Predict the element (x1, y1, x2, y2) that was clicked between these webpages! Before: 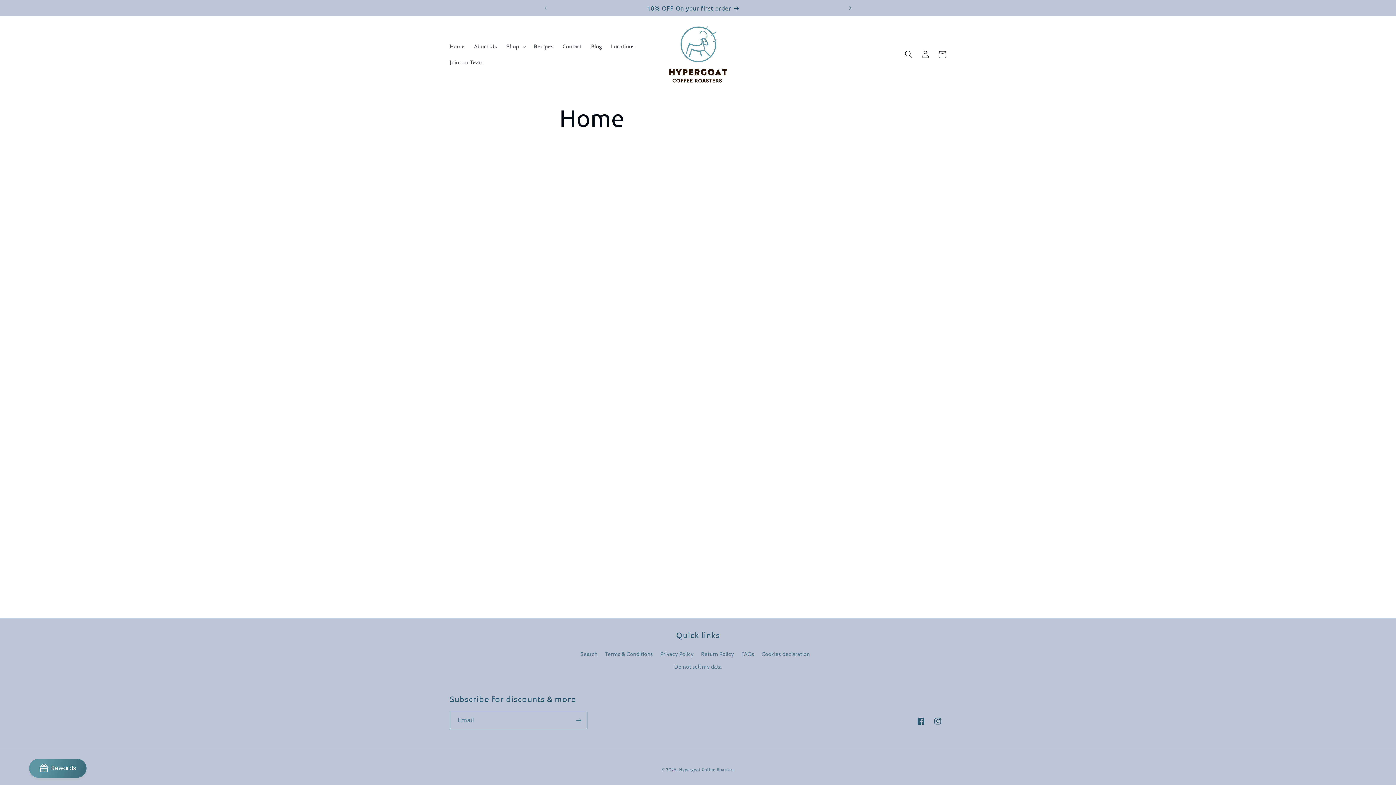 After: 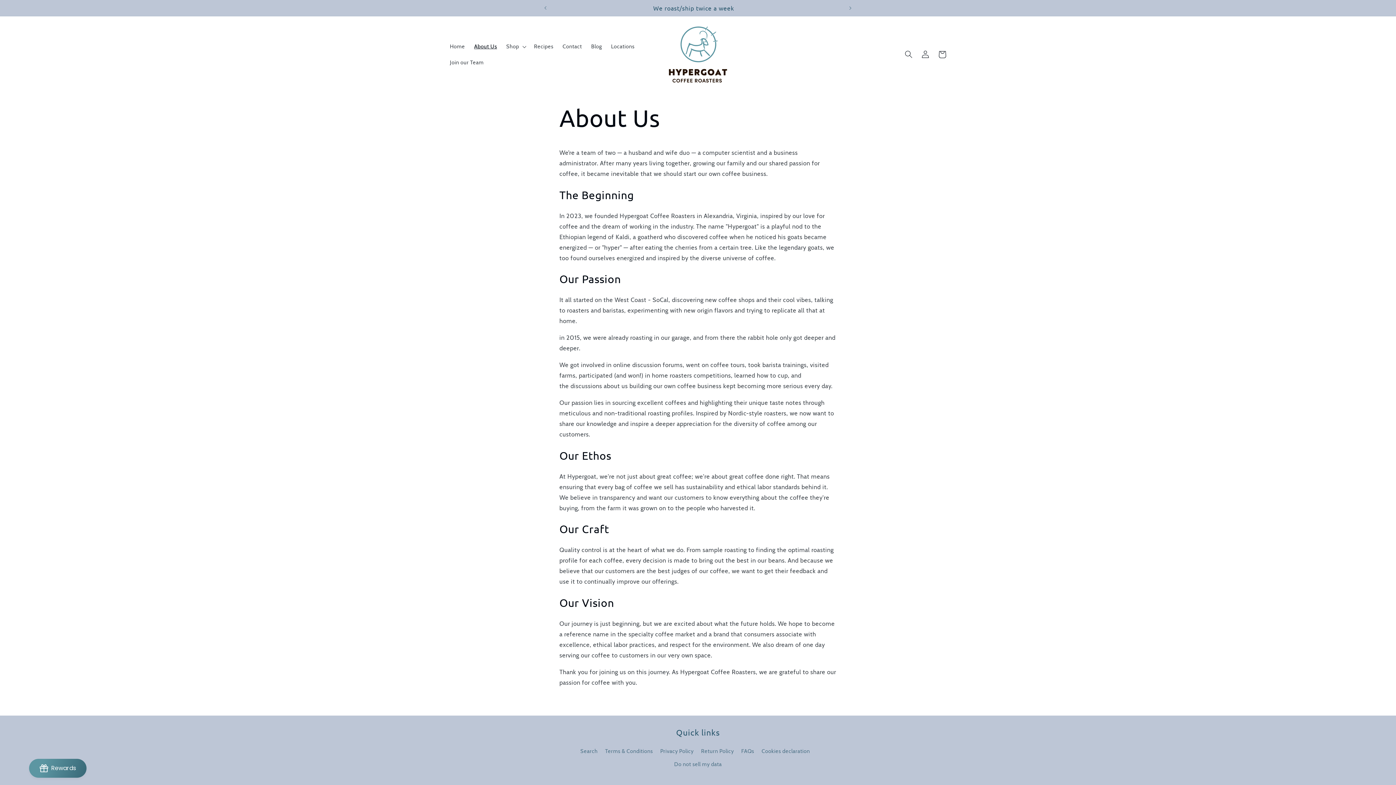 Action: label: About Us bbox: (469, 38, 501, 54)